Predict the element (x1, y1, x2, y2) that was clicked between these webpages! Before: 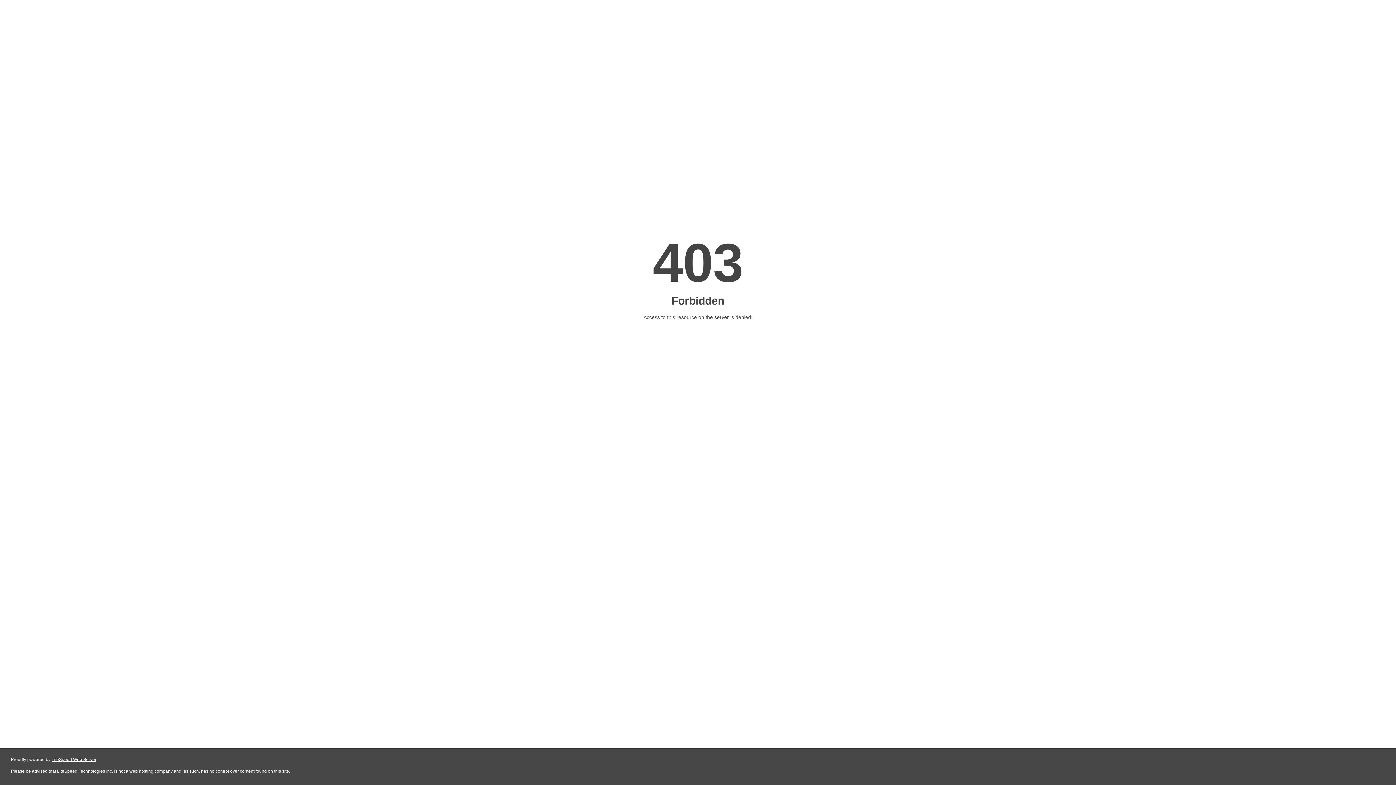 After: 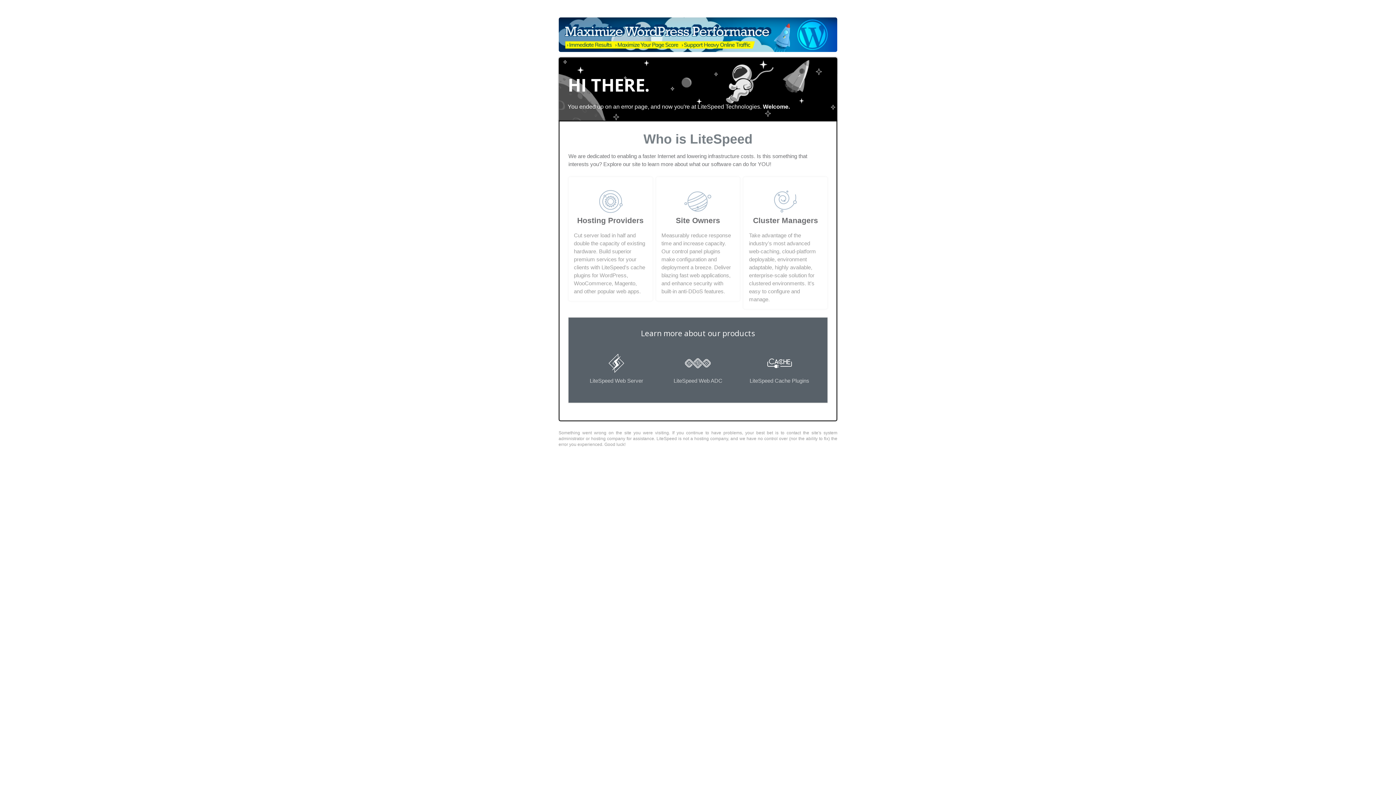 Action: bbox: (51, 757, 96, 762) label: LiteSpeed Web Server